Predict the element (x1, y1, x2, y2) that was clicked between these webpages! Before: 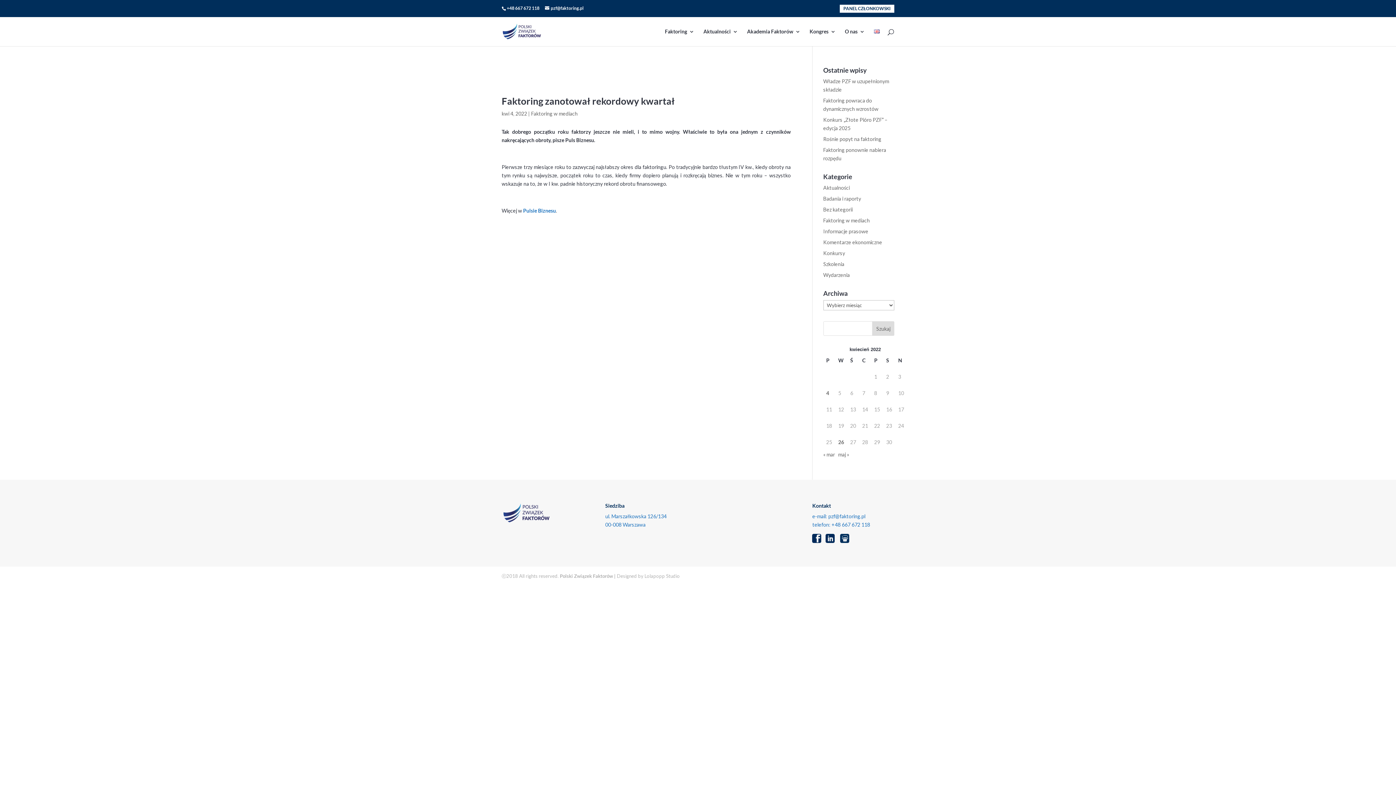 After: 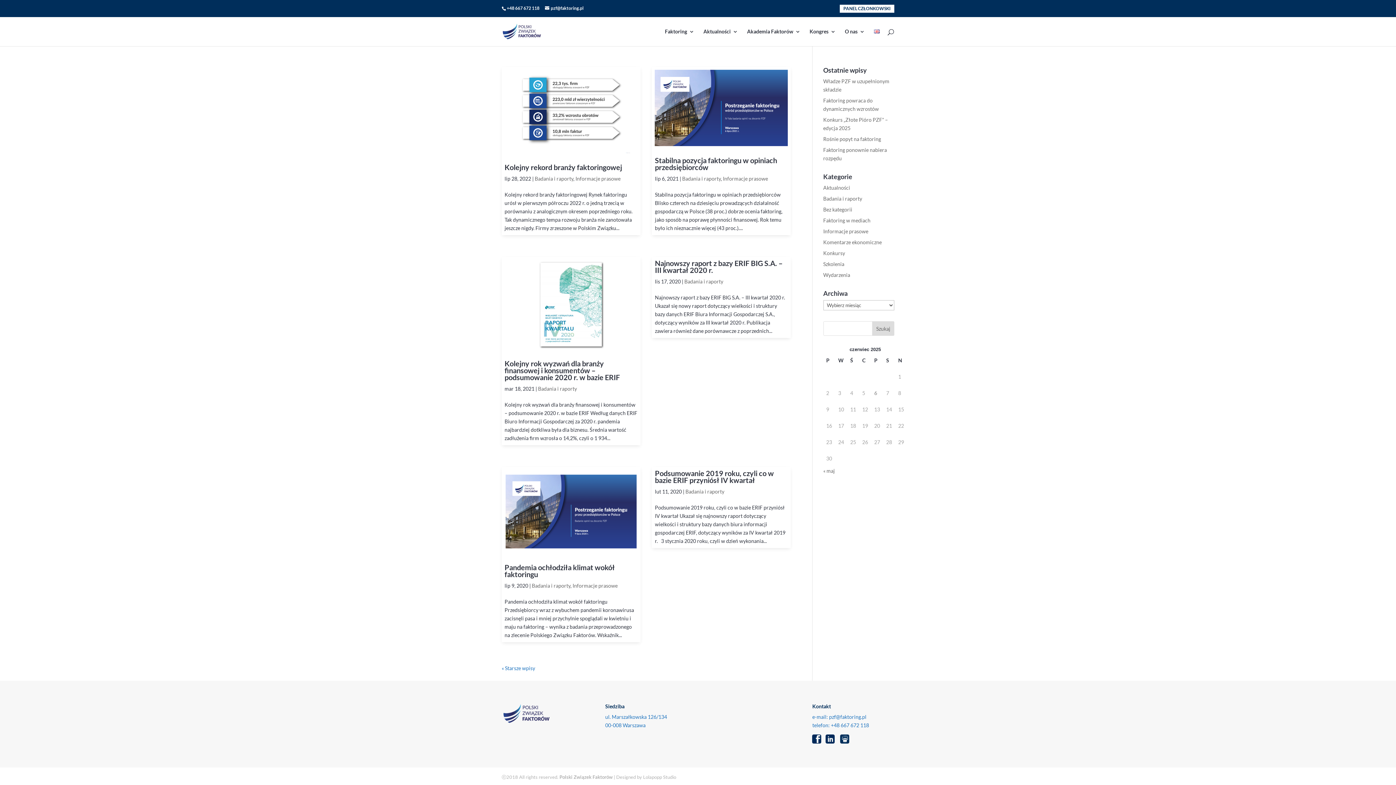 Action: label: Badania i raporty bbox: (823, 195, 861, 201)